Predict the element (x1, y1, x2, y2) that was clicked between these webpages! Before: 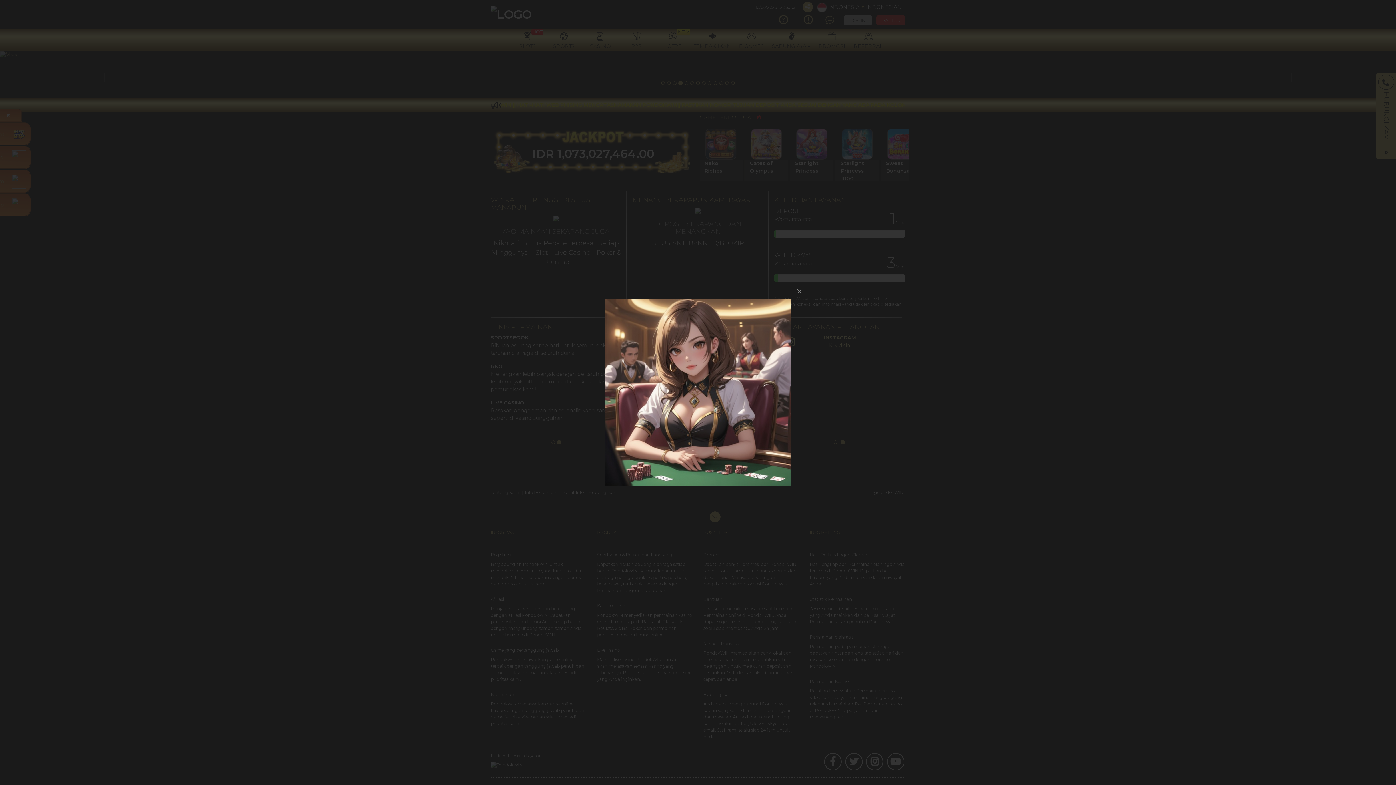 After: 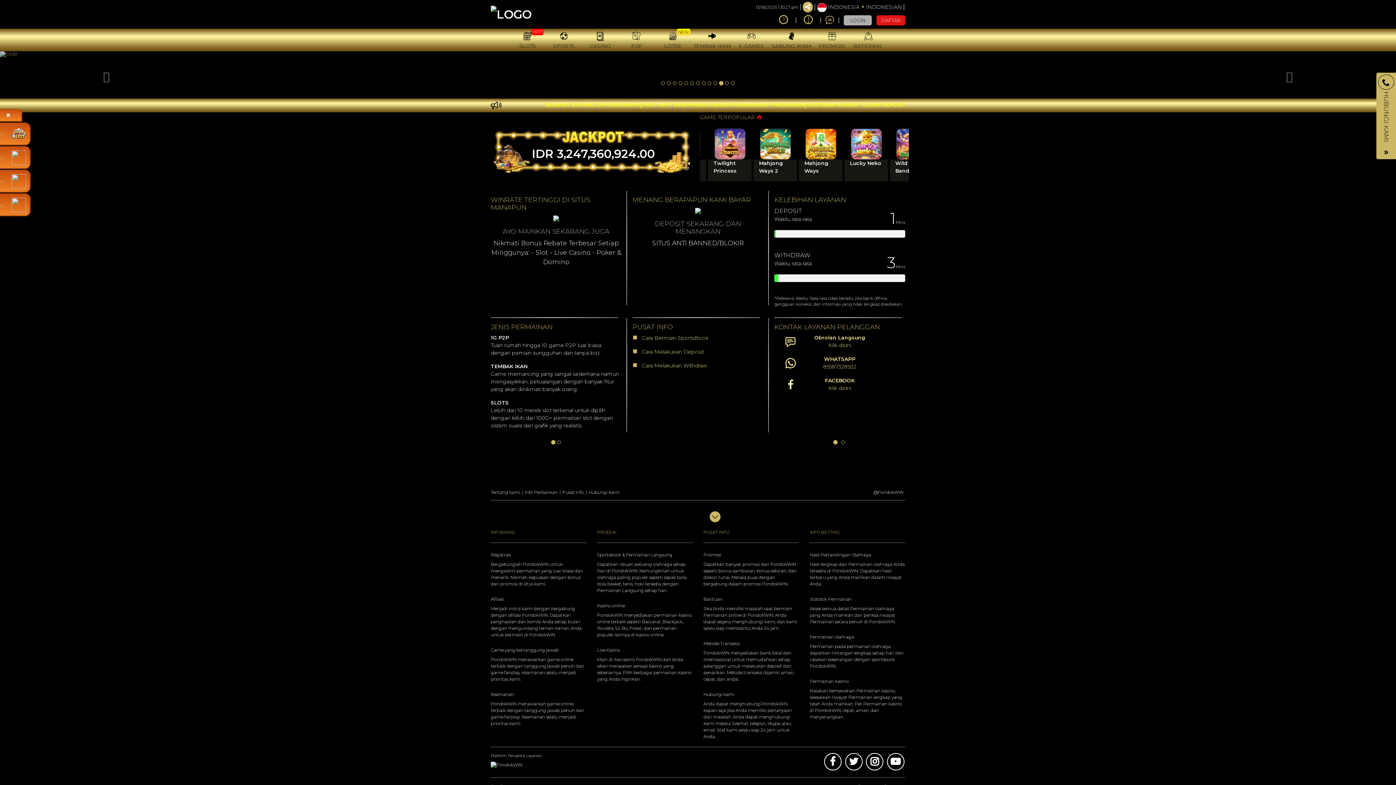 Action: bbox: (791, 283, 807, 299)